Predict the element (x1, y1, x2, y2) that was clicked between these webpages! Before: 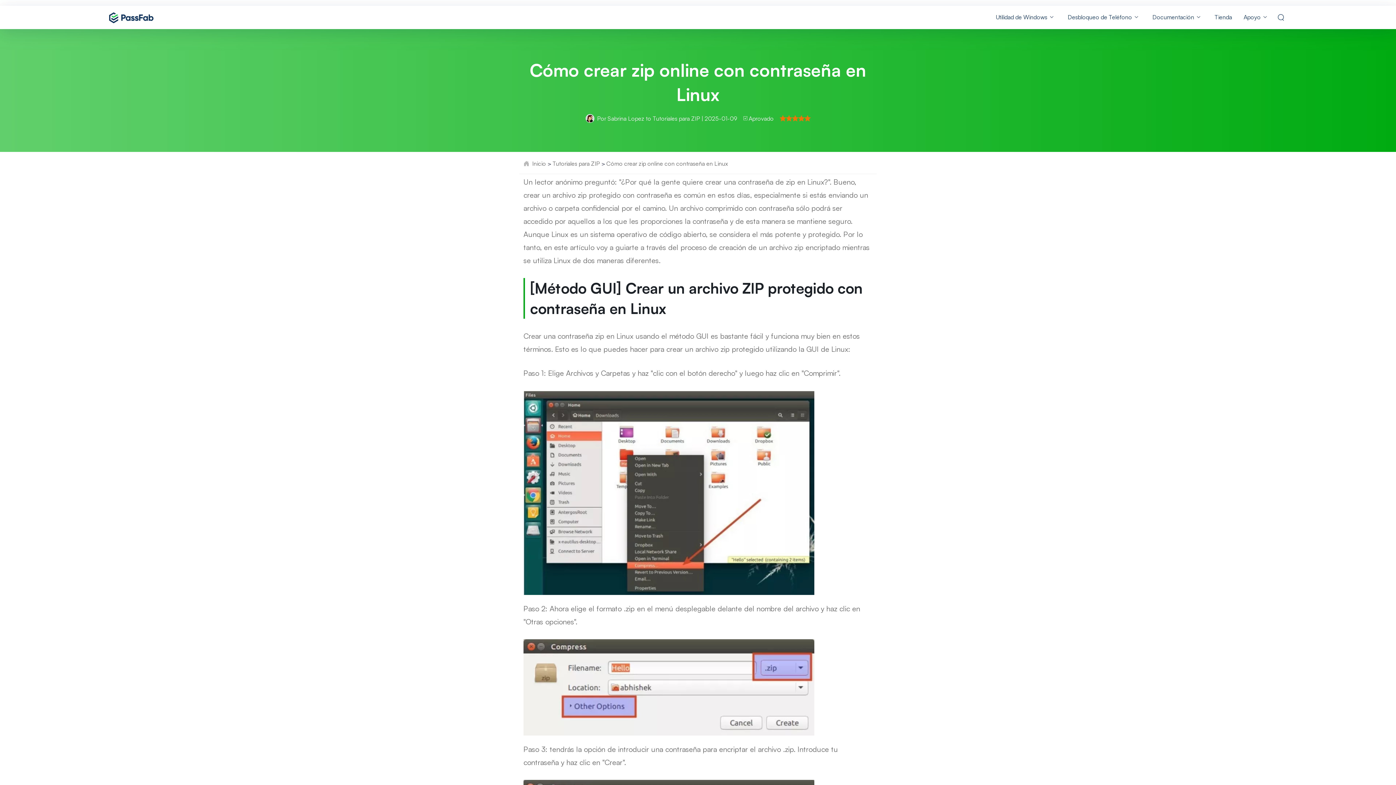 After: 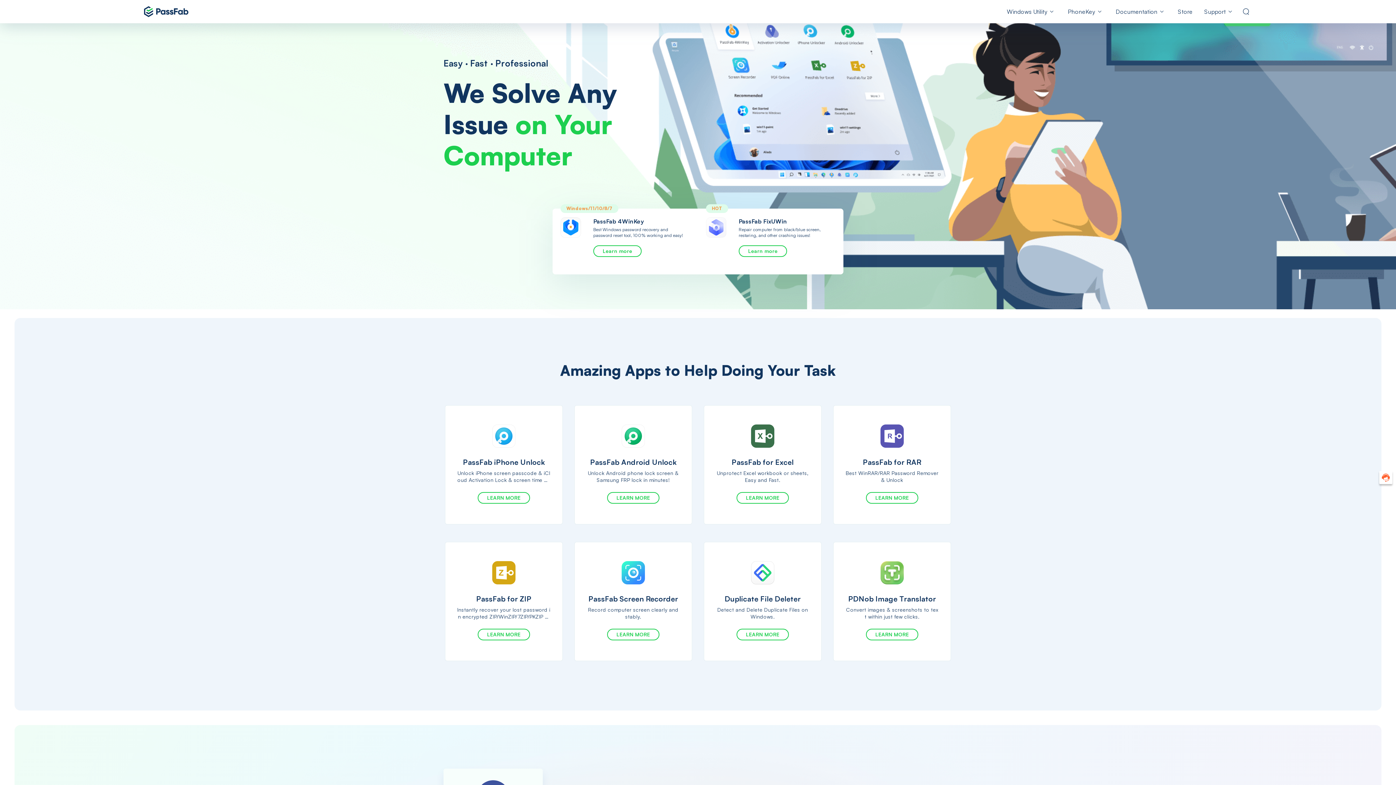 Action: bbox: (532, 159, 546, 167) label: Inicio